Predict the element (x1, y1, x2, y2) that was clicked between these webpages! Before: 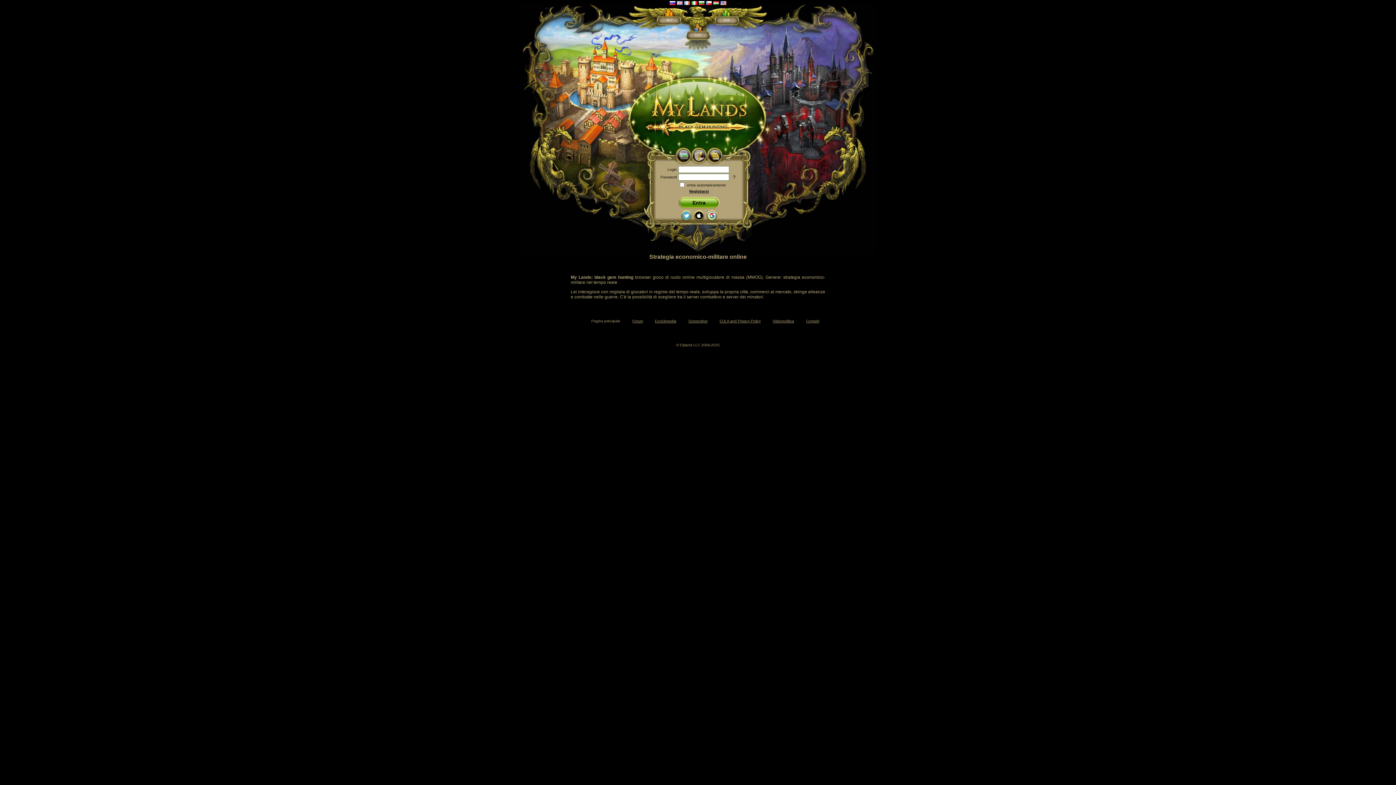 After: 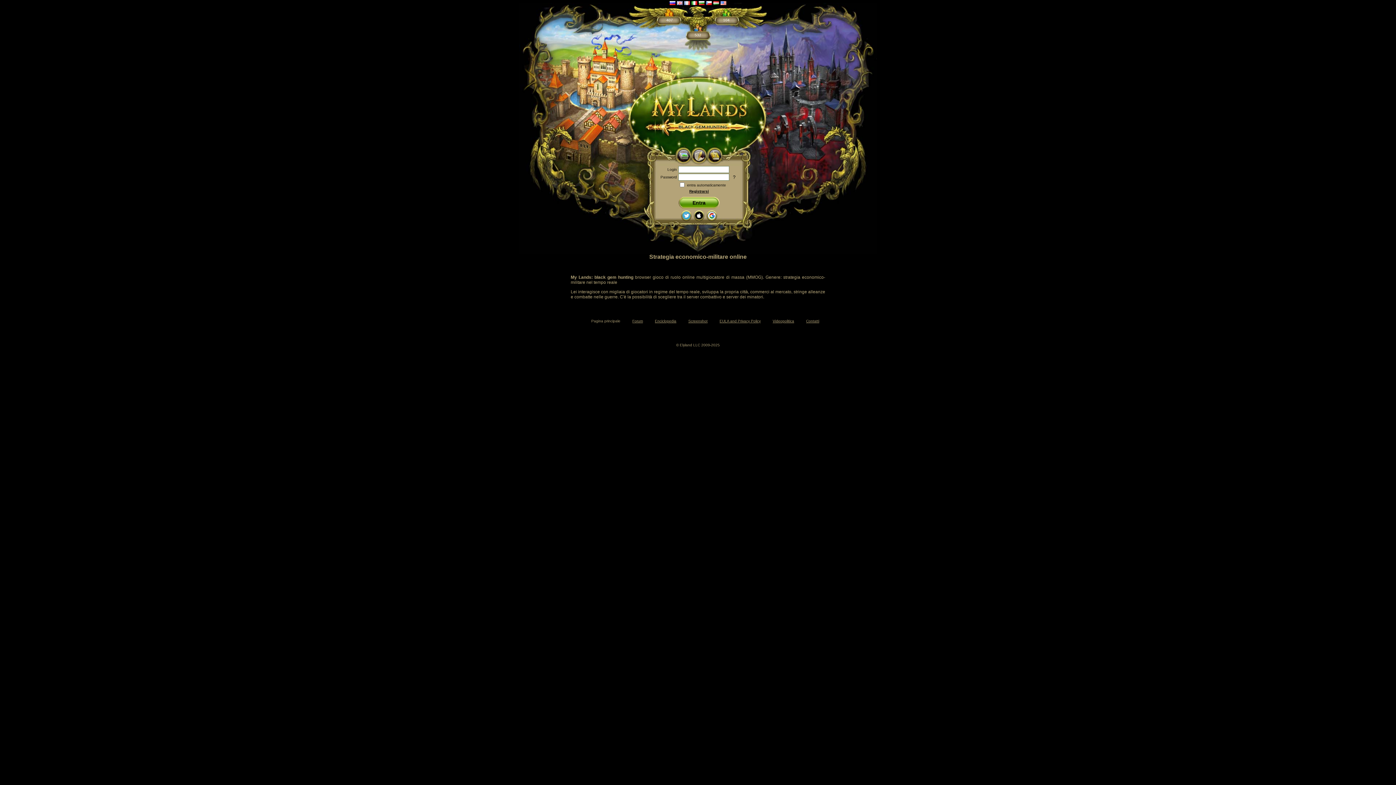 Action: bbox: (692, 157, 706, 164)